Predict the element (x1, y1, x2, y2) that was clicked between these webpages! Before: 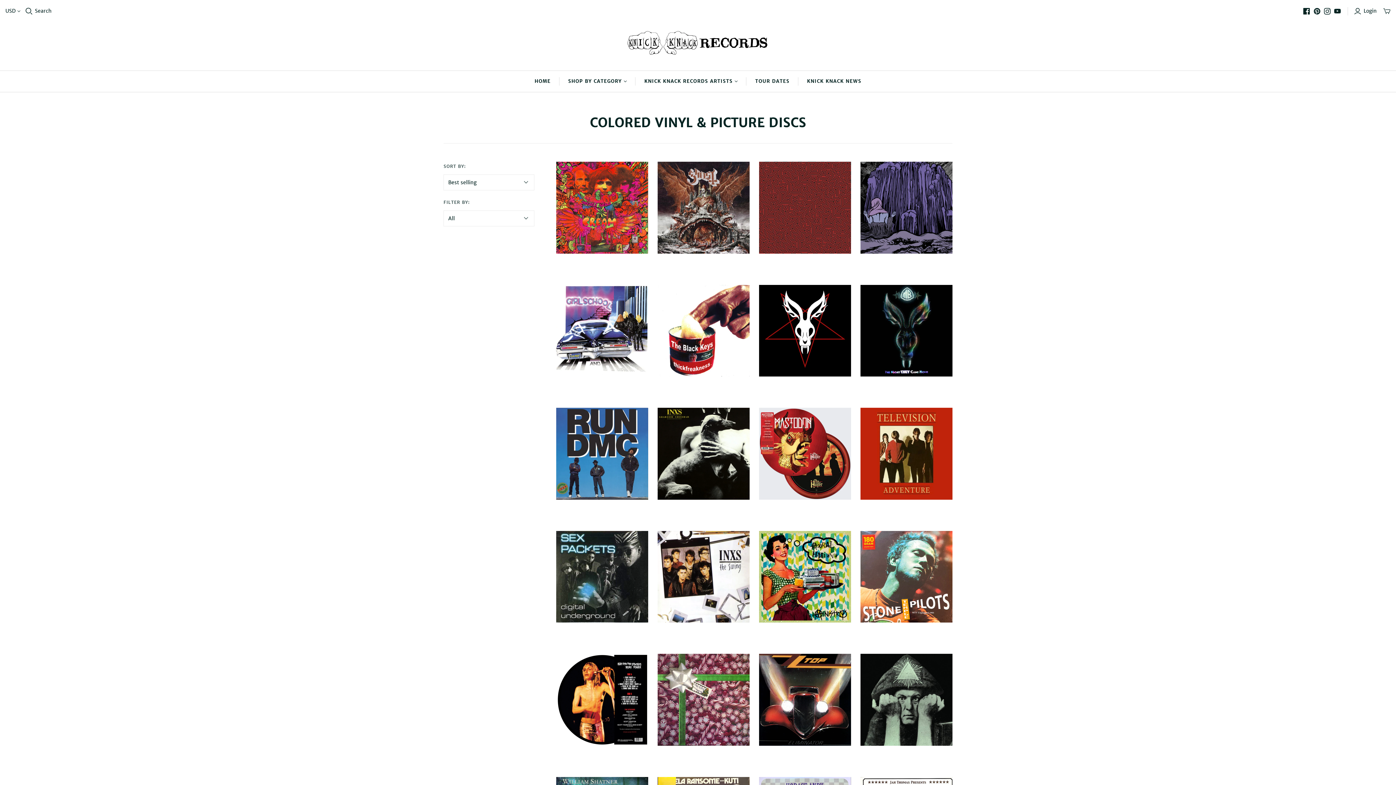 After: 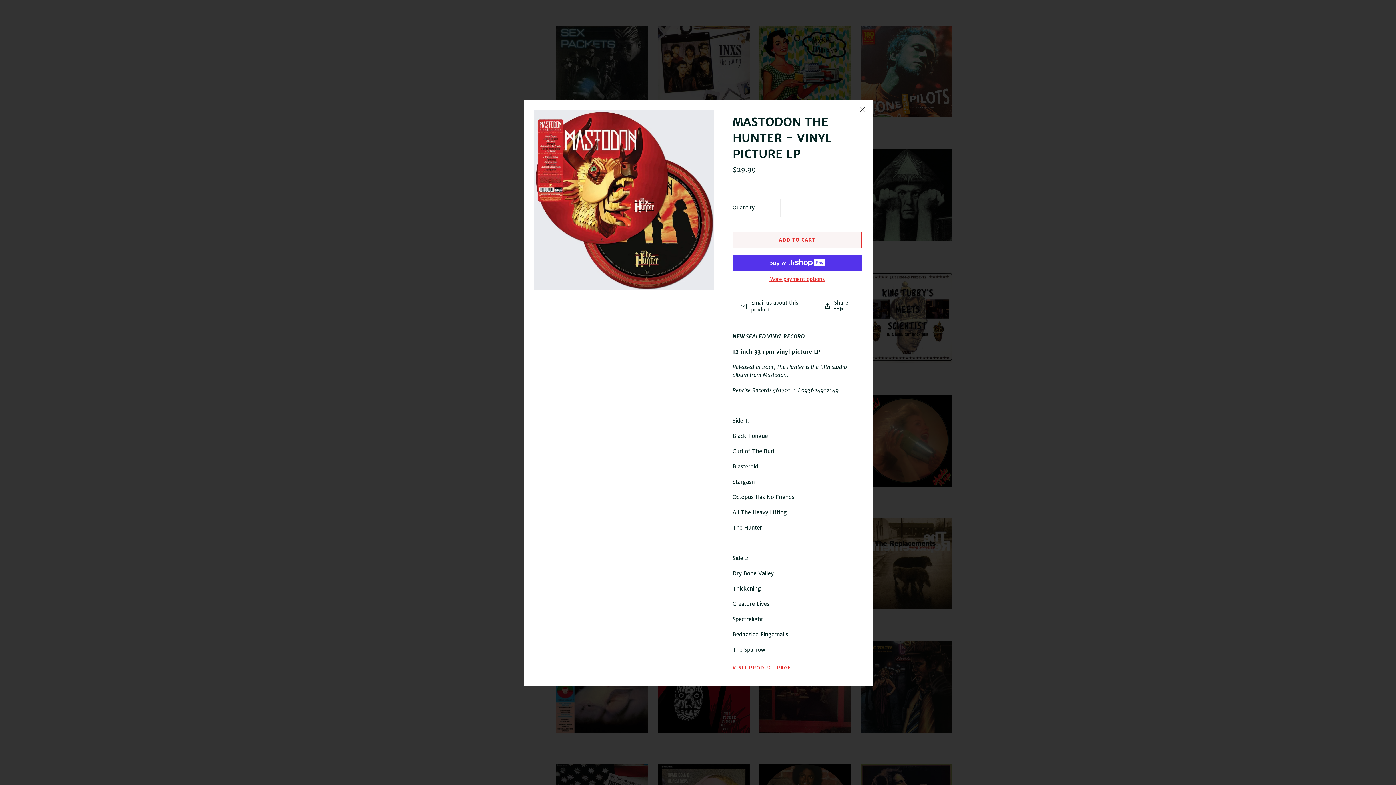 Action: label: QUICKSHOP bbox: (759, 505, 803, 520)